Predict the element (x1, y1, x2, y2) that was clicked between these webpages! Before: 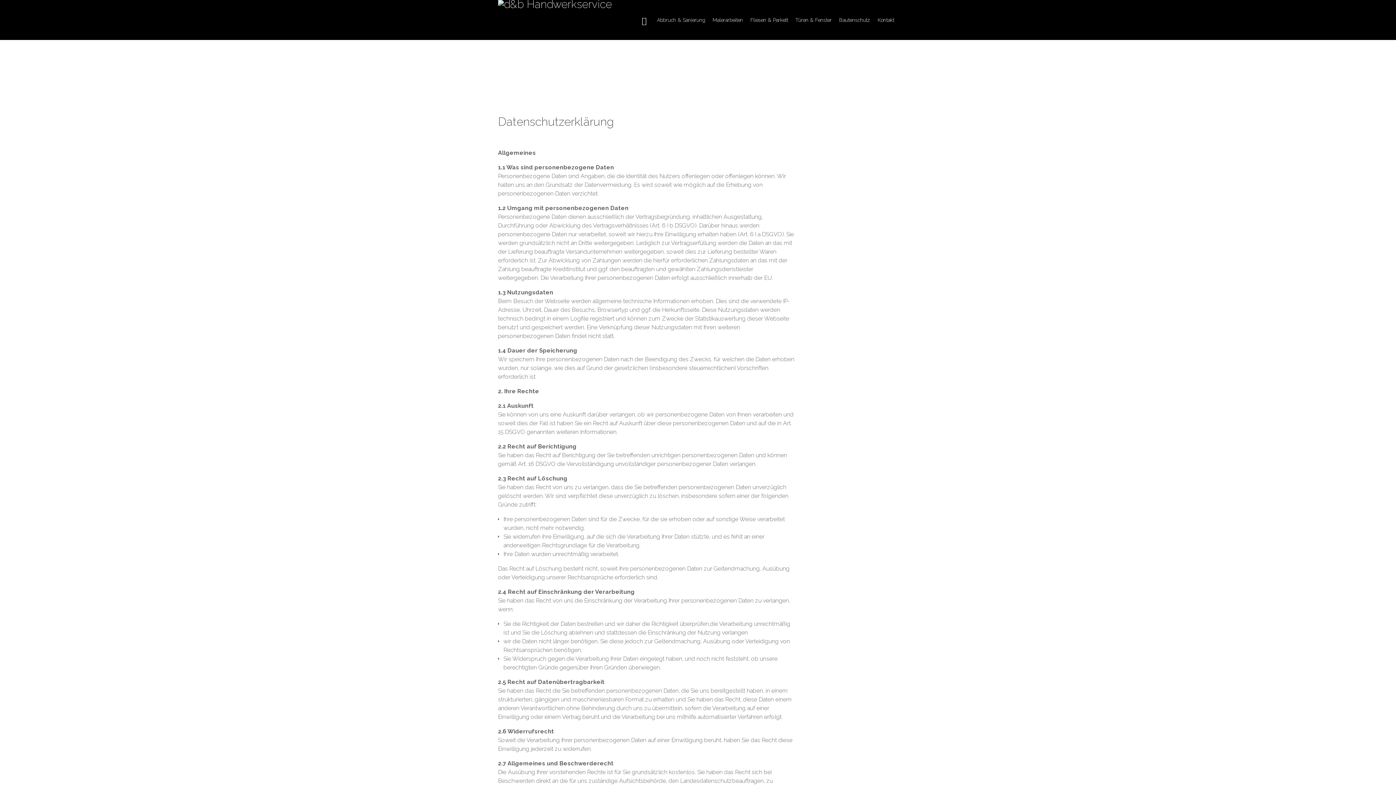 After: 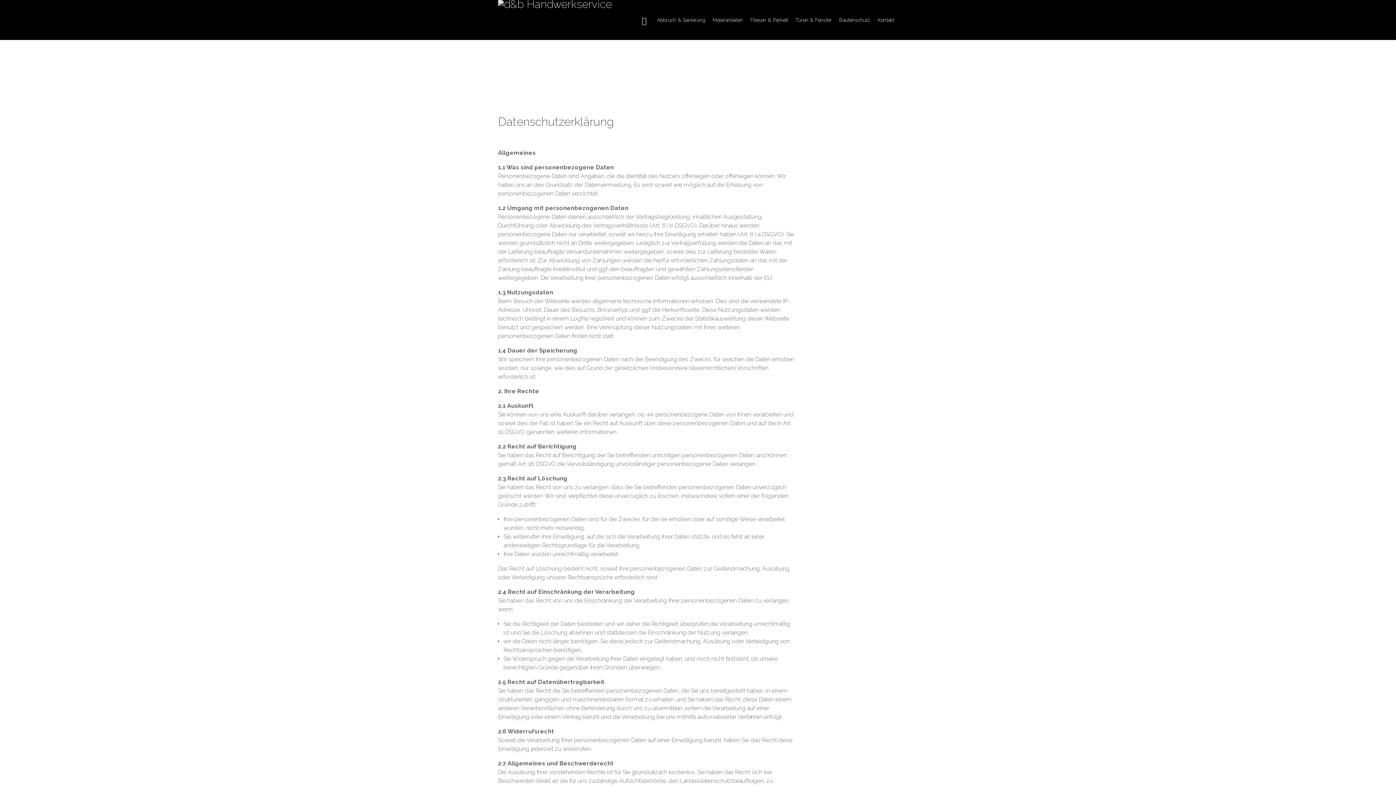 Action: bbox: (498, 0, 612, 8)